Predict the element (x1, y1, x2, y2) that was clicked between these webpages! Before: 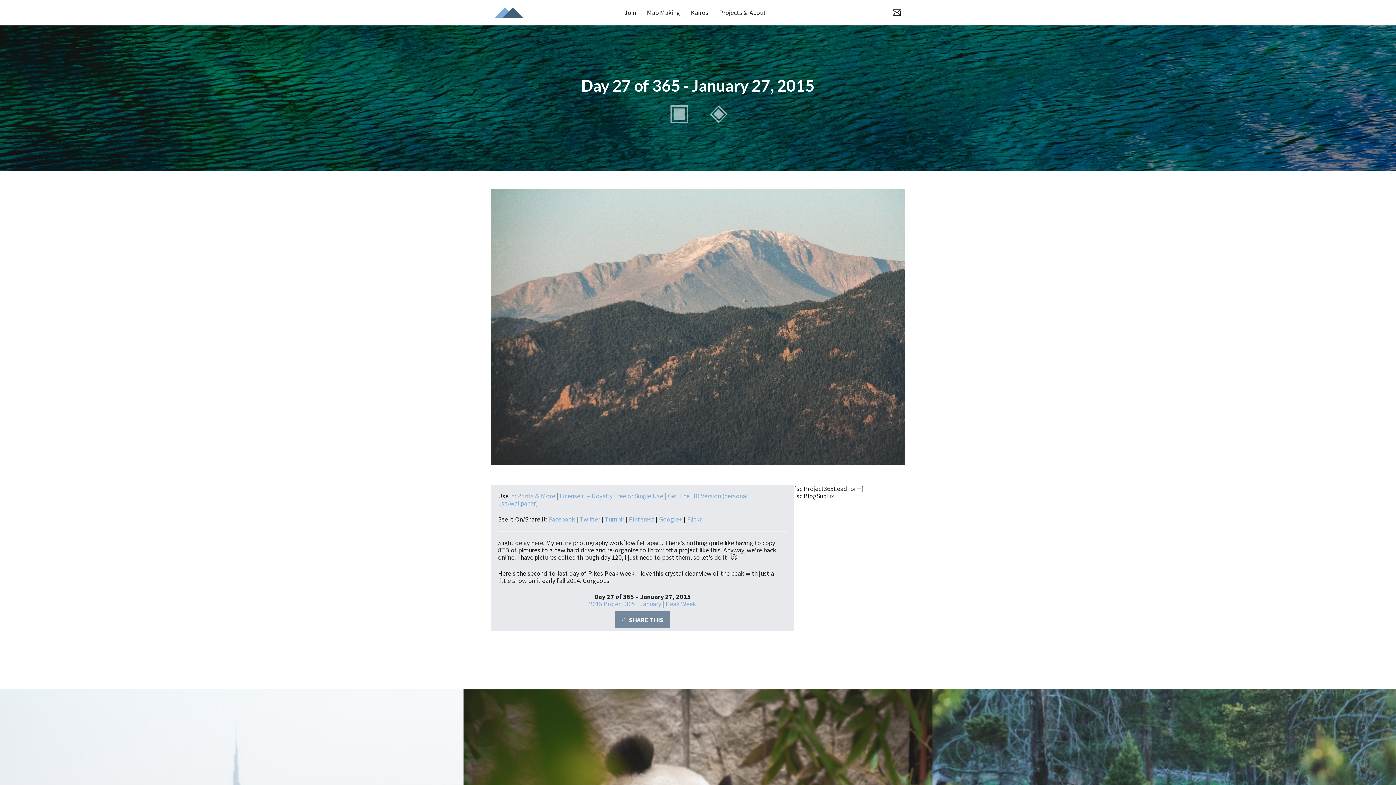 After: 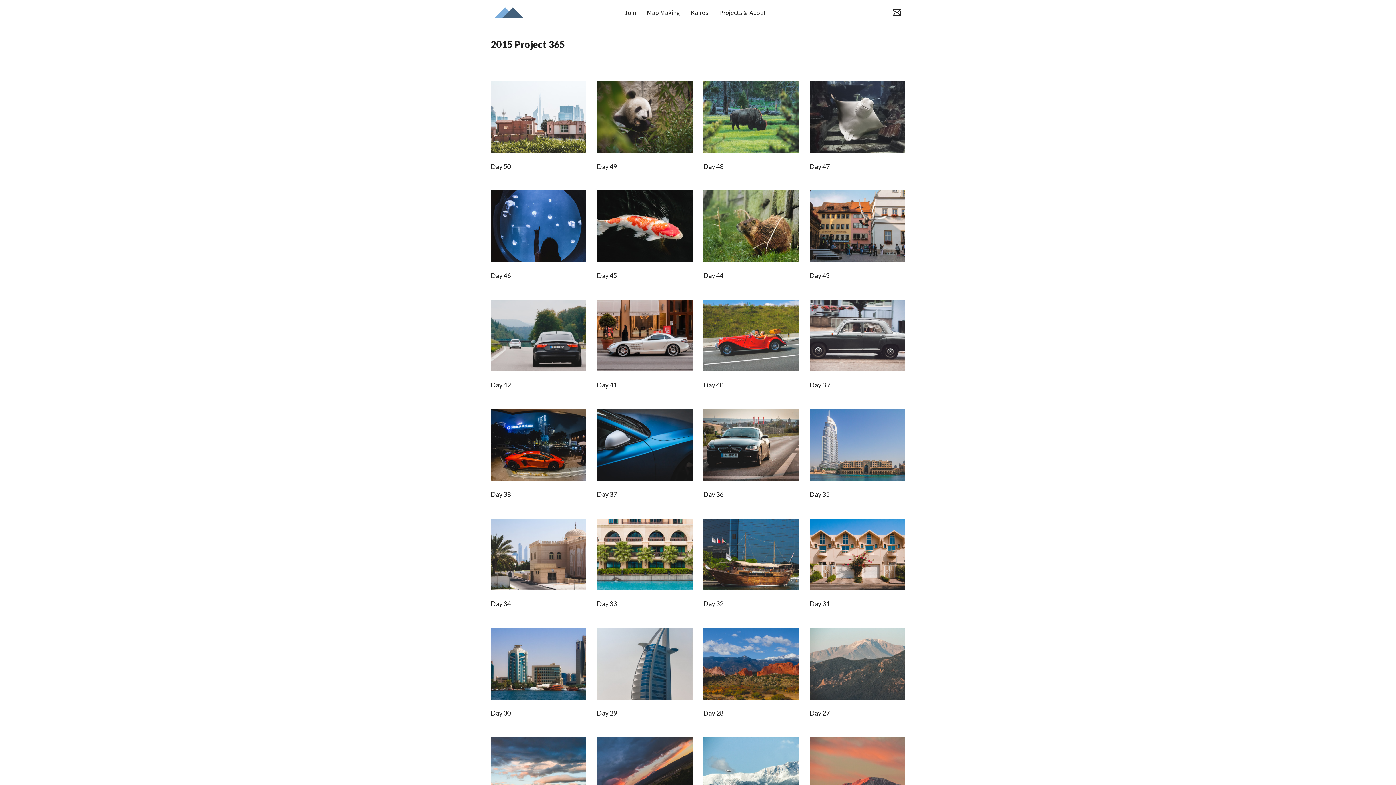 Action: bbox: (589, 599, 635, 608) label: 2015 Project 365